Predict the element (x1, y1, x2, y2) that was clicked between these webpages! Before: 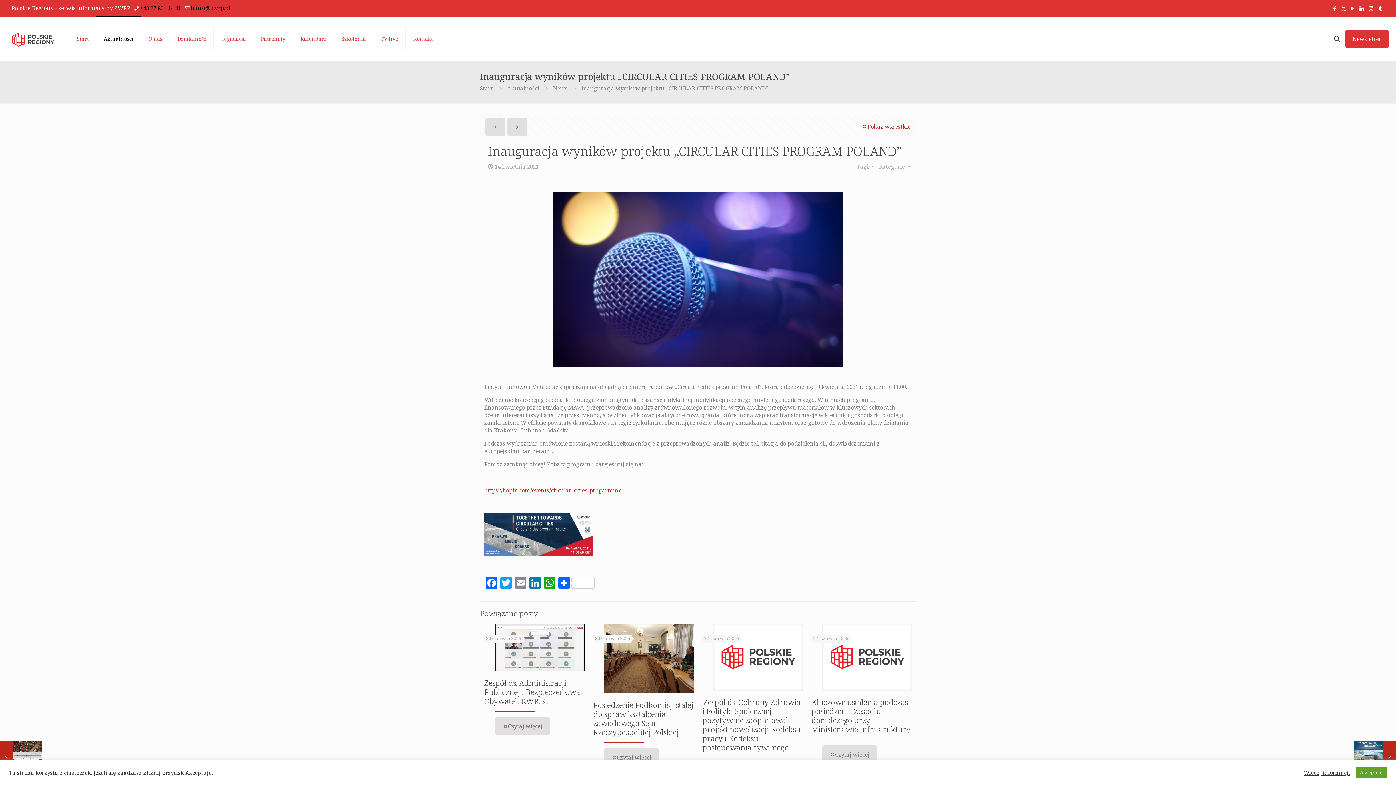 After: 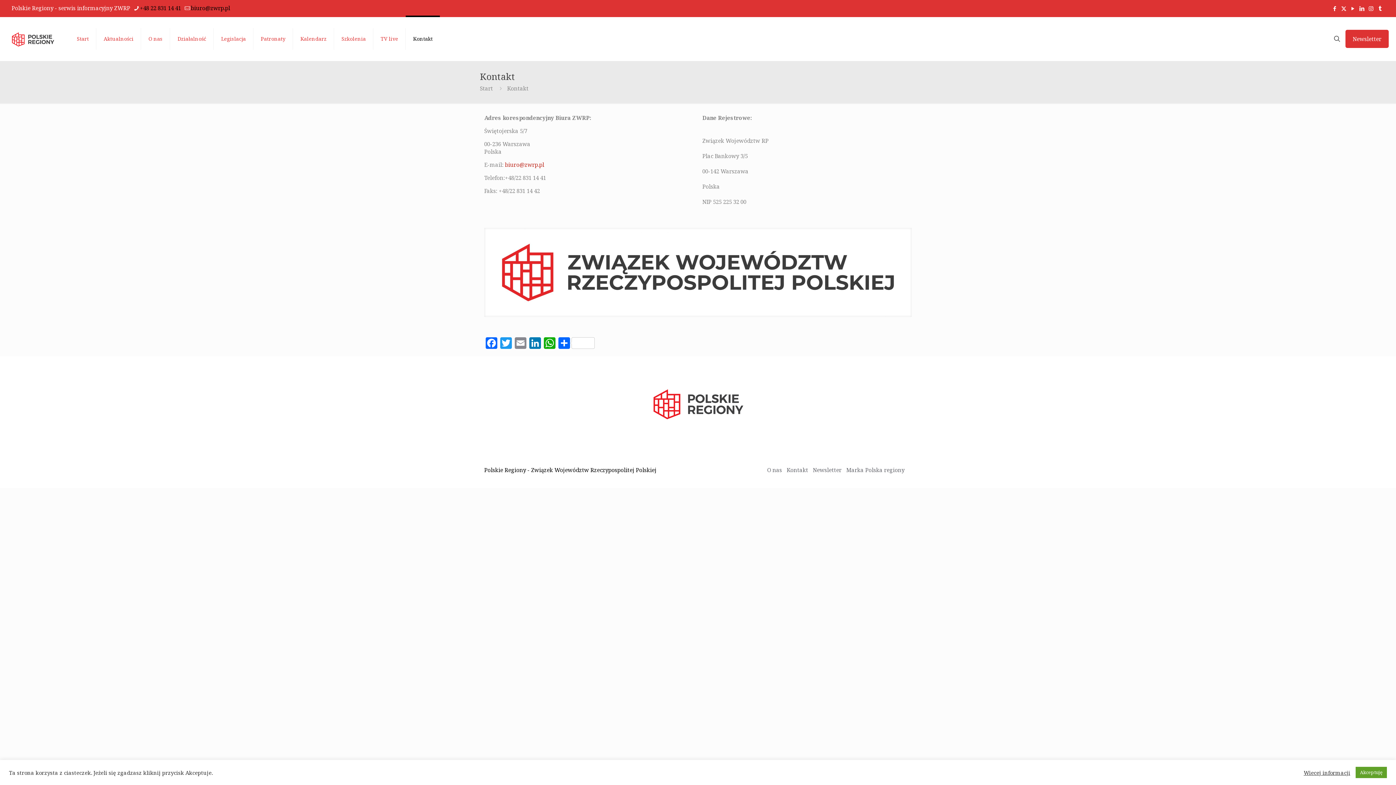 Action: label: Kontakt bbox: (405, 17, 440, 60)